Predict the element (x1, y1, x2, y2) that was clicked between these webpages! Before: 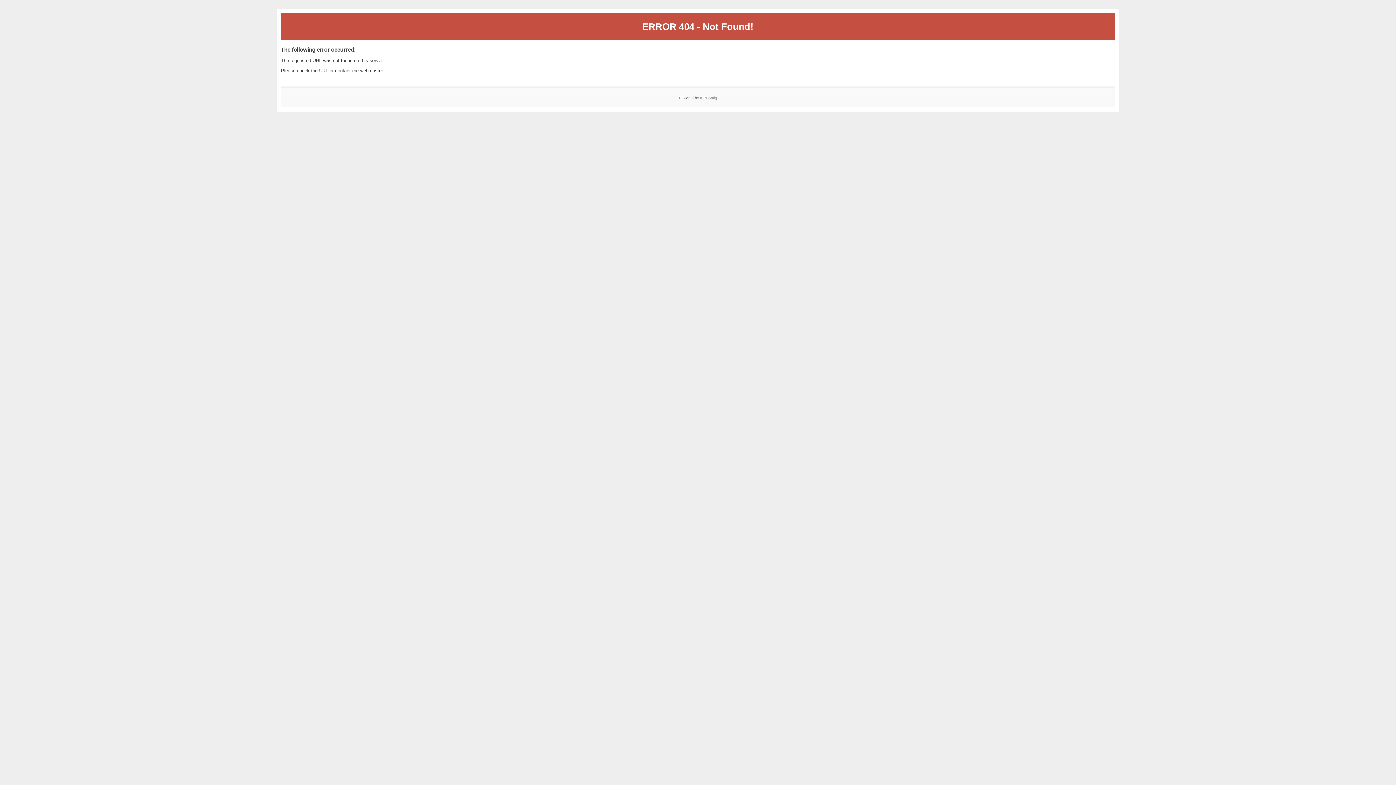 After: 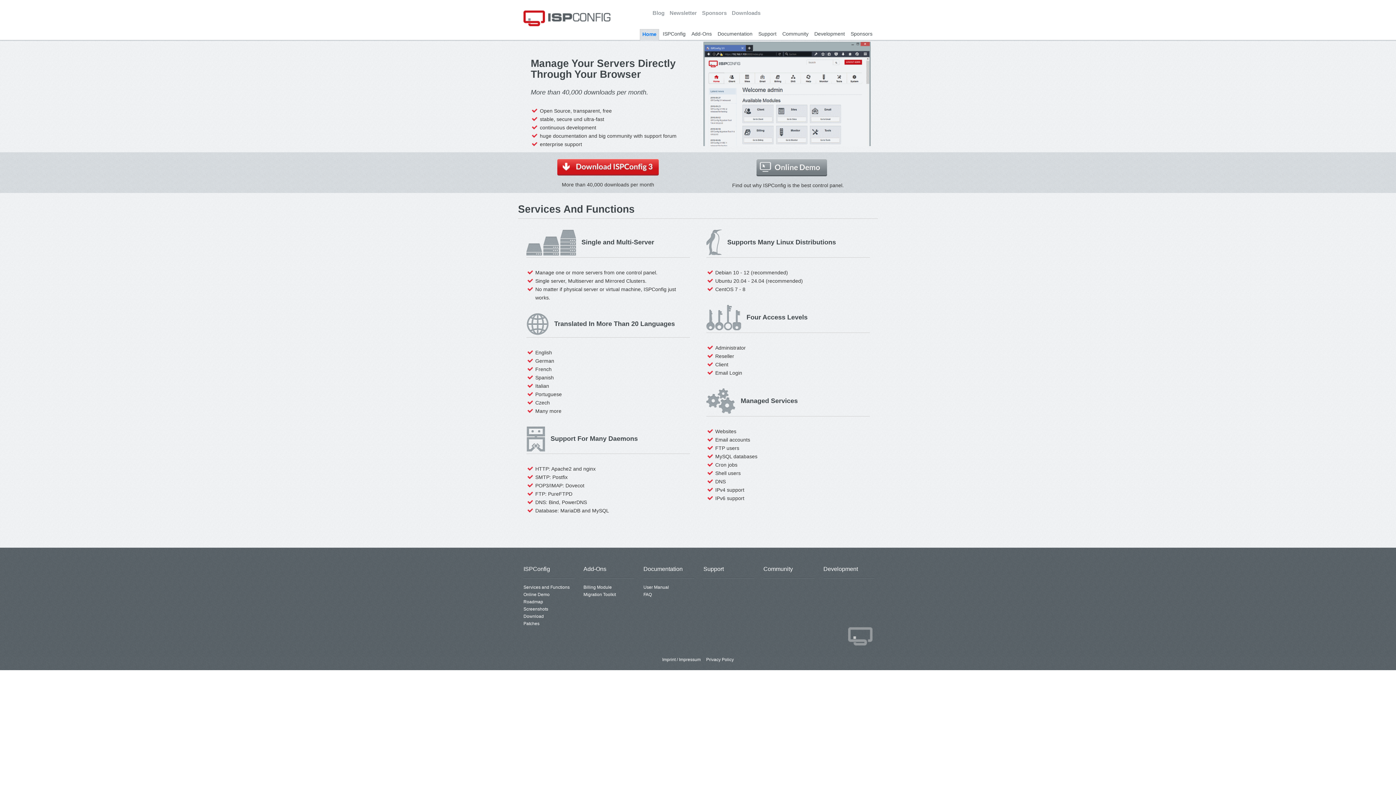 Action: label: ISPConfig bbox: (700, 95, 717, 99)